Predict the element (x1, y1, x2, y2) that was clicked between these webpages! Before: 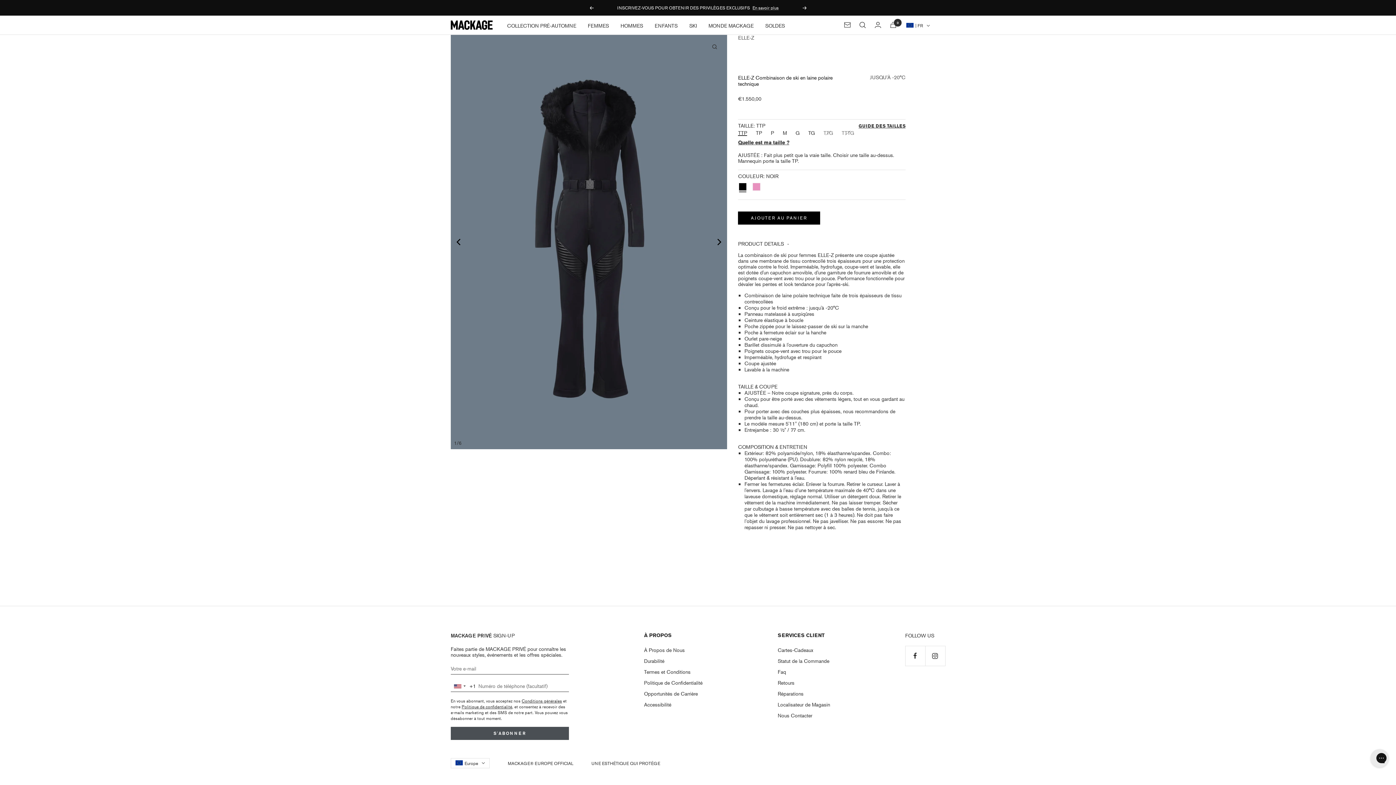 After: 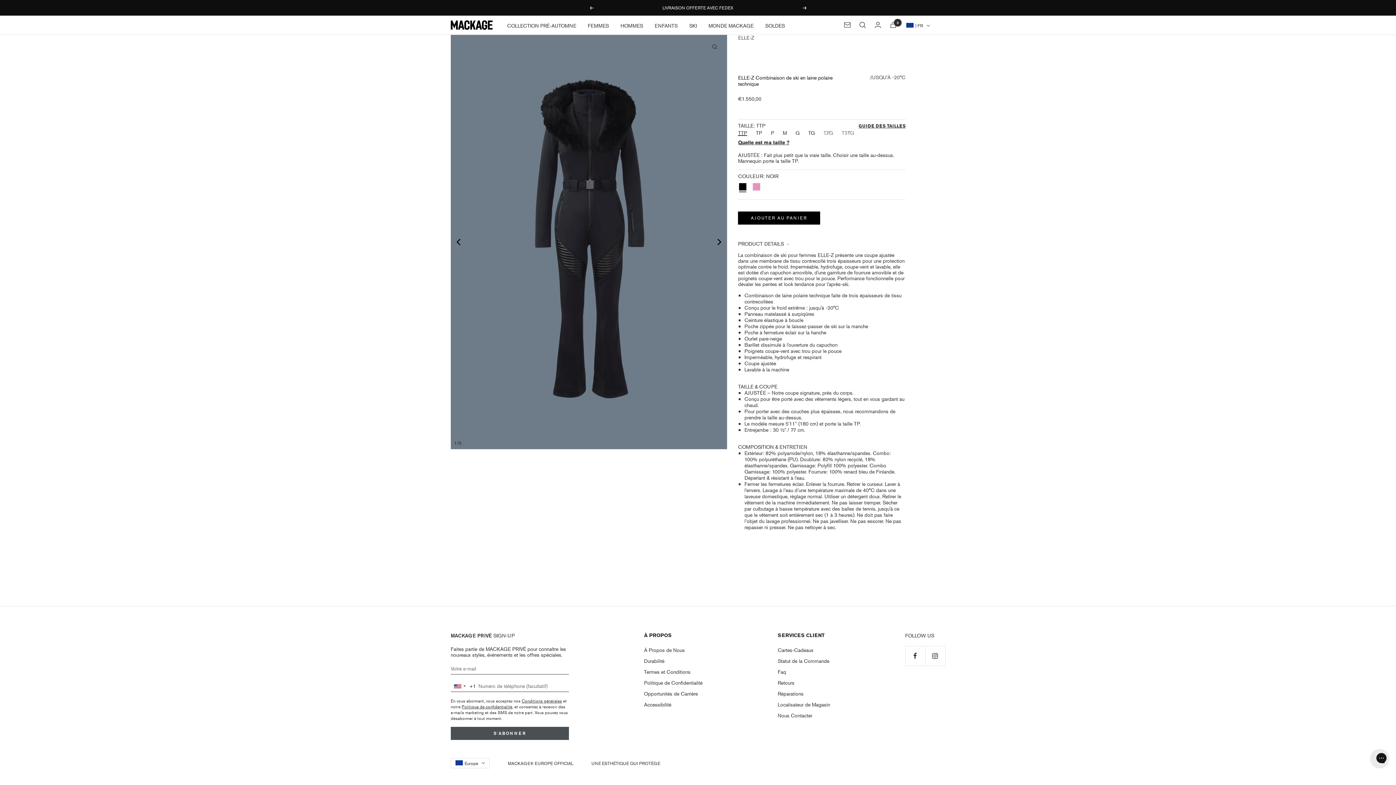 Action: label: Précédent bbox: (589, 6, 593, 9)